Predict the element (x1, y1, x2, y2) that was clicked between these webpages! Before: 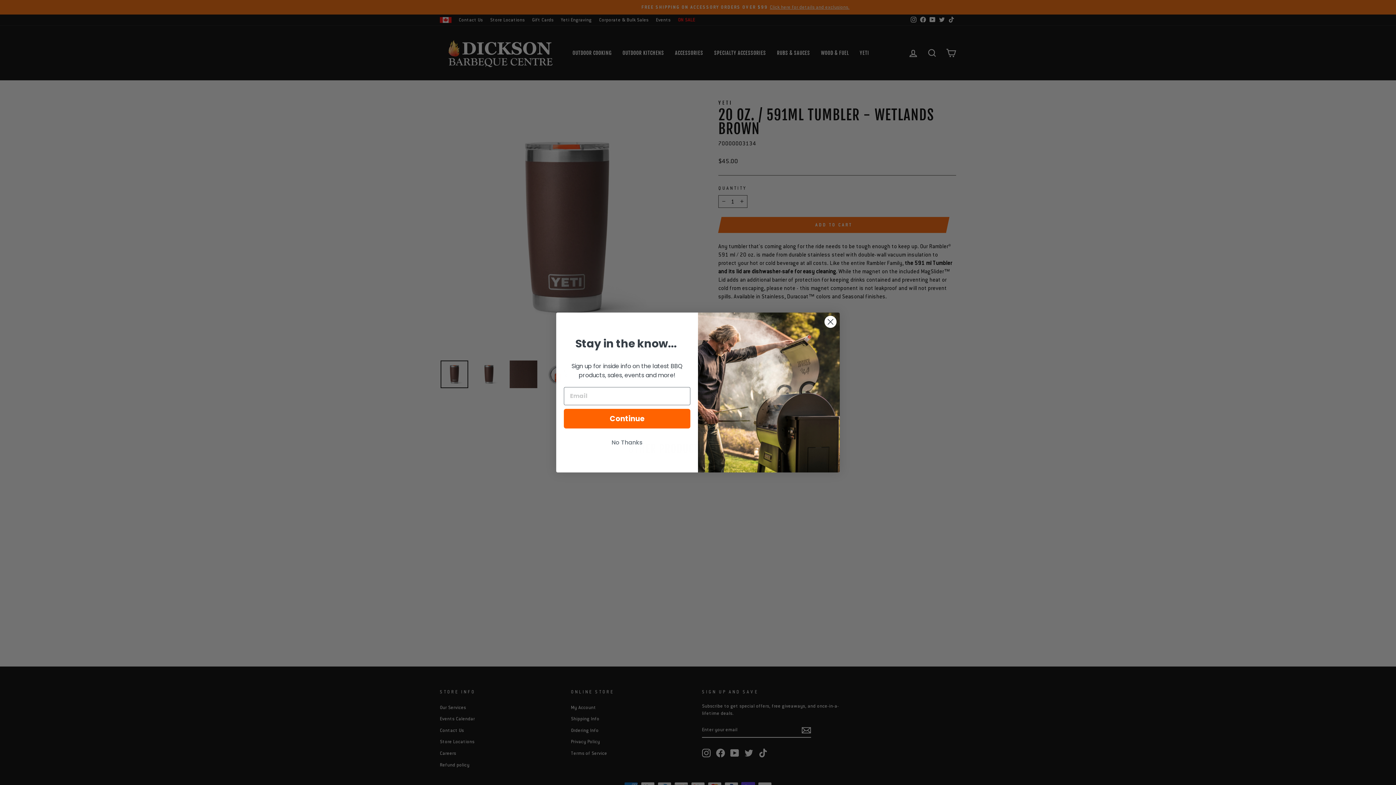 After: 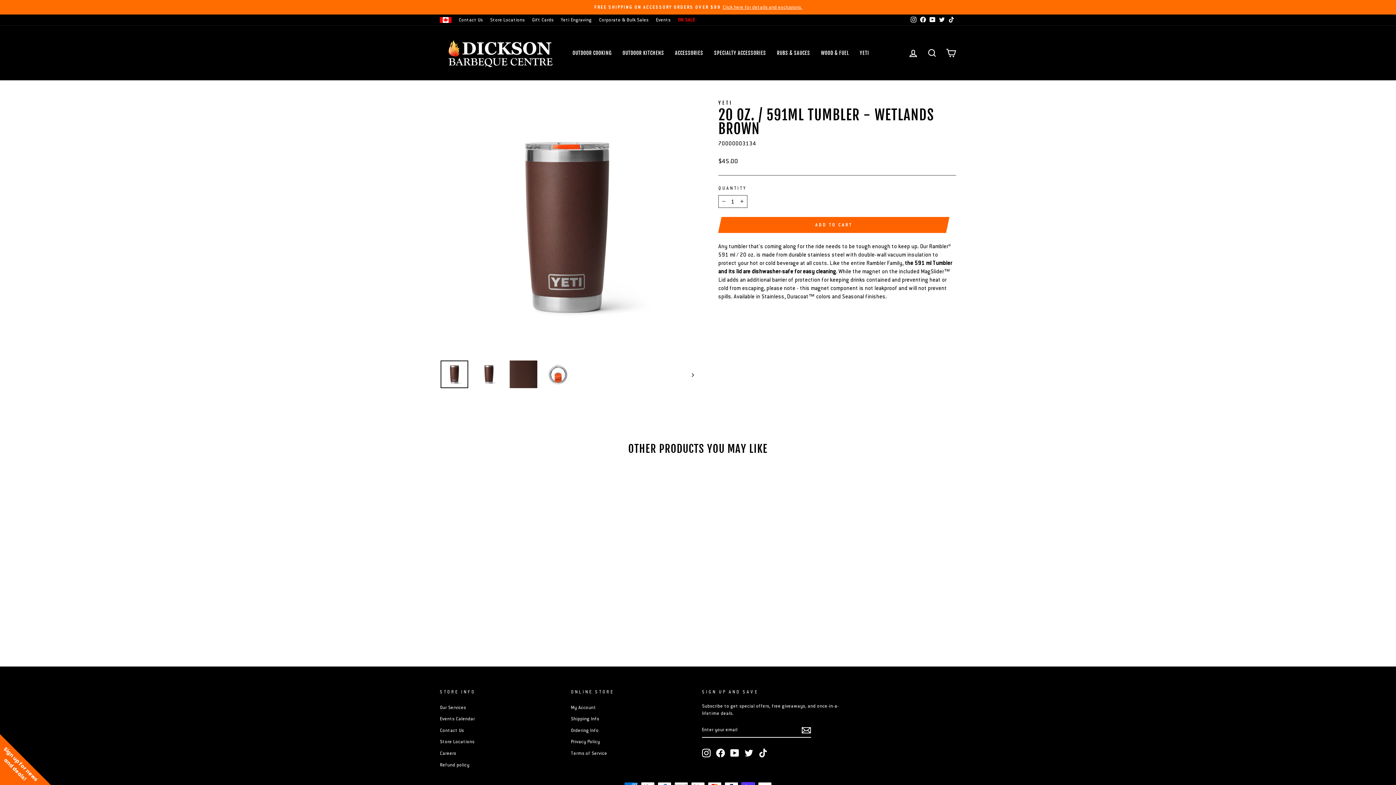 Action: label: No Thanks bbox: (564, 435, 690, 449)